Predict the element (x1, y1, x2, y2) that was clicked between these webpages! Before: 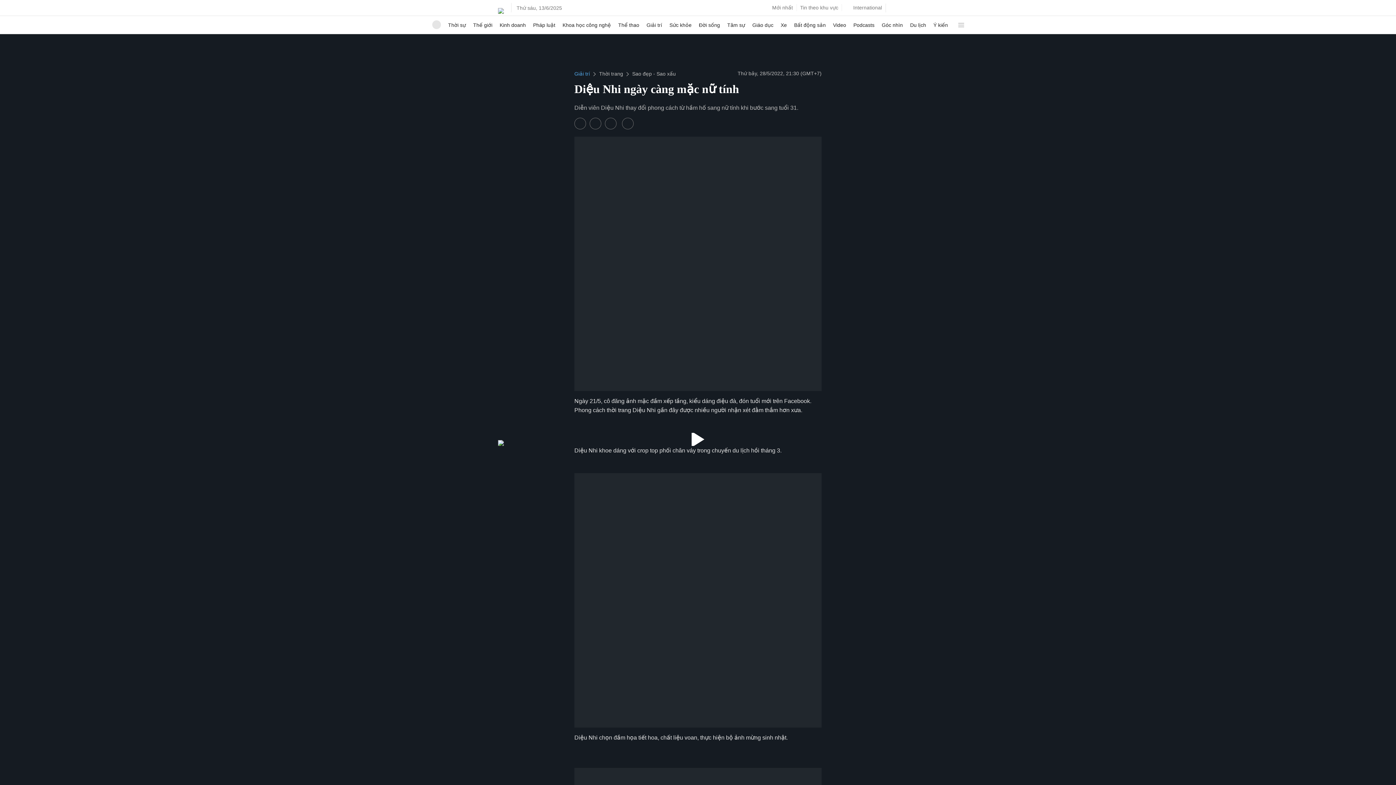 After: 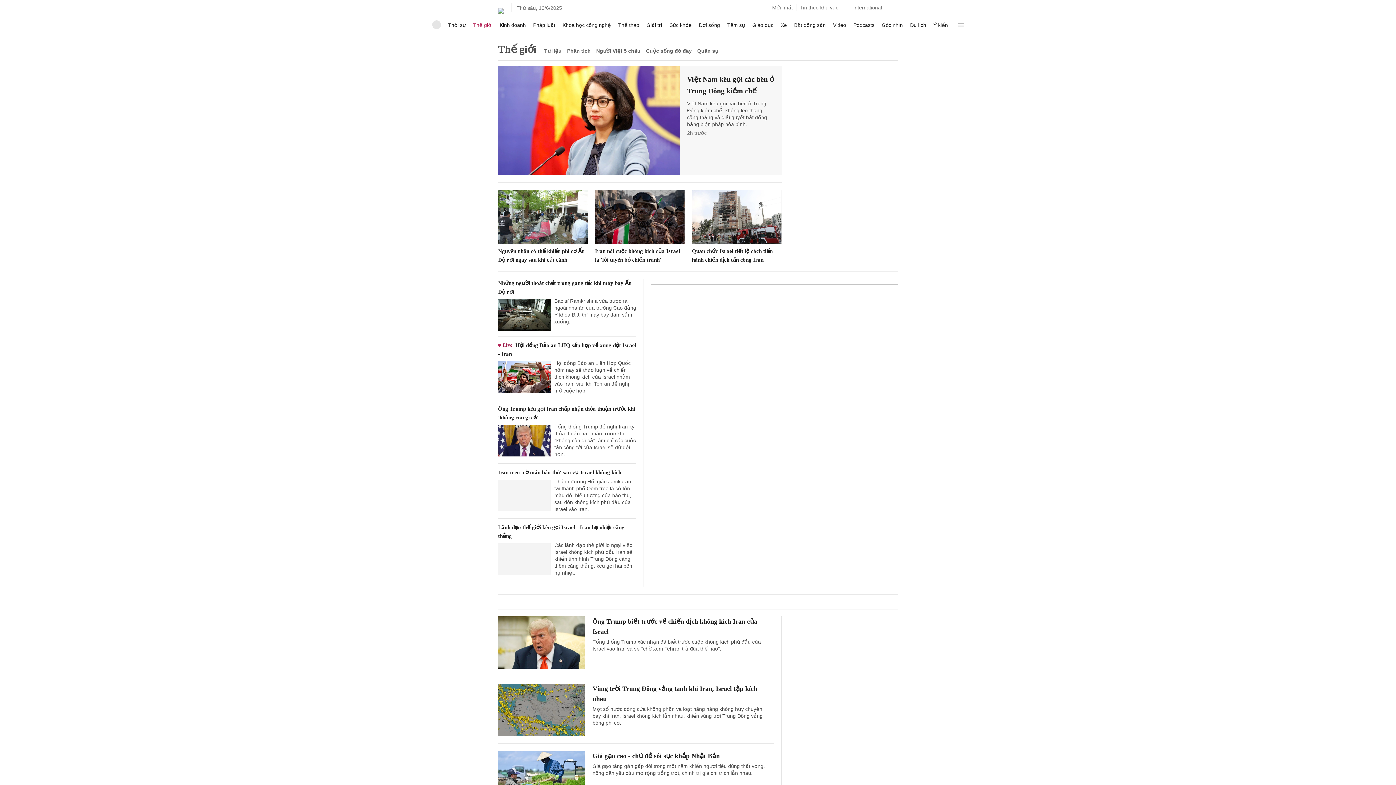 Action: bbox: (473, 16, 492, 33) label: Thế giới